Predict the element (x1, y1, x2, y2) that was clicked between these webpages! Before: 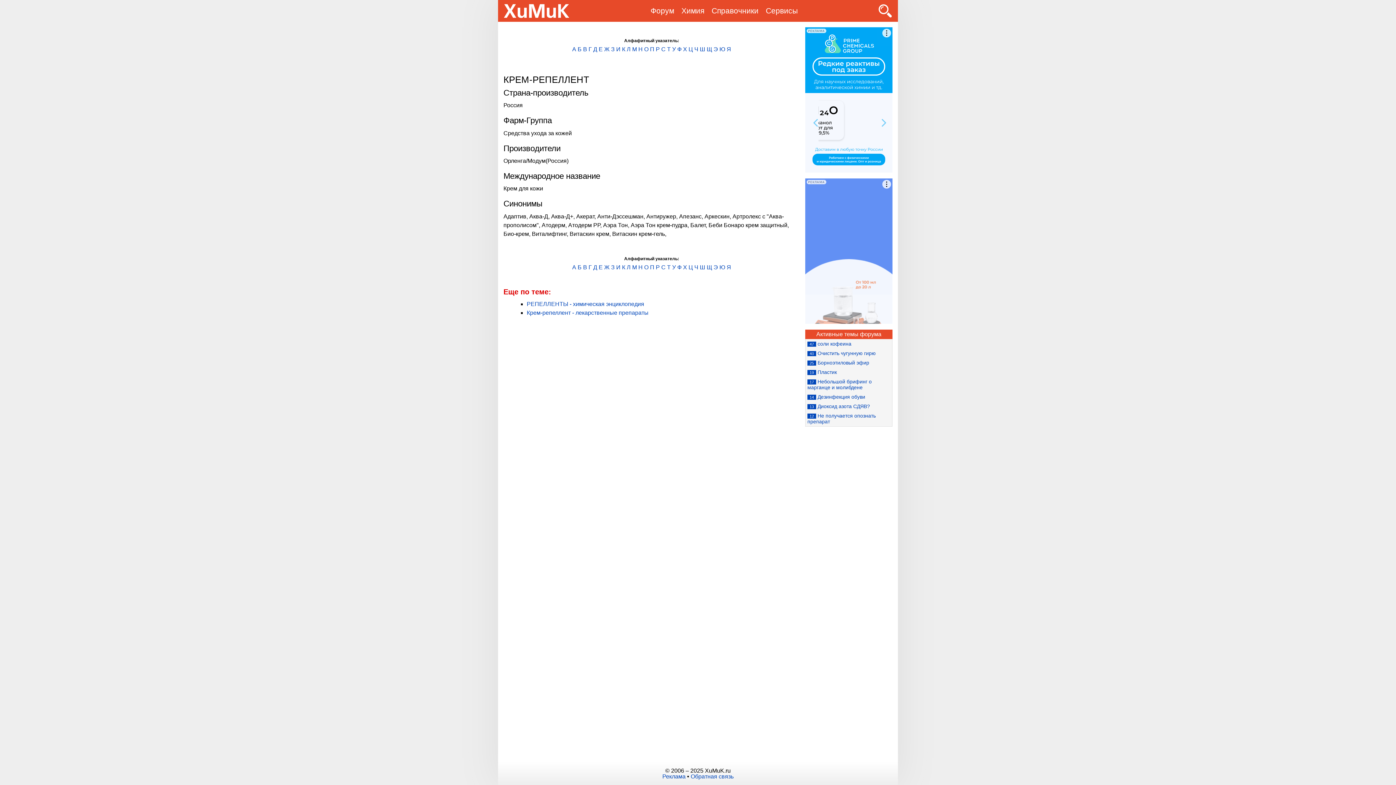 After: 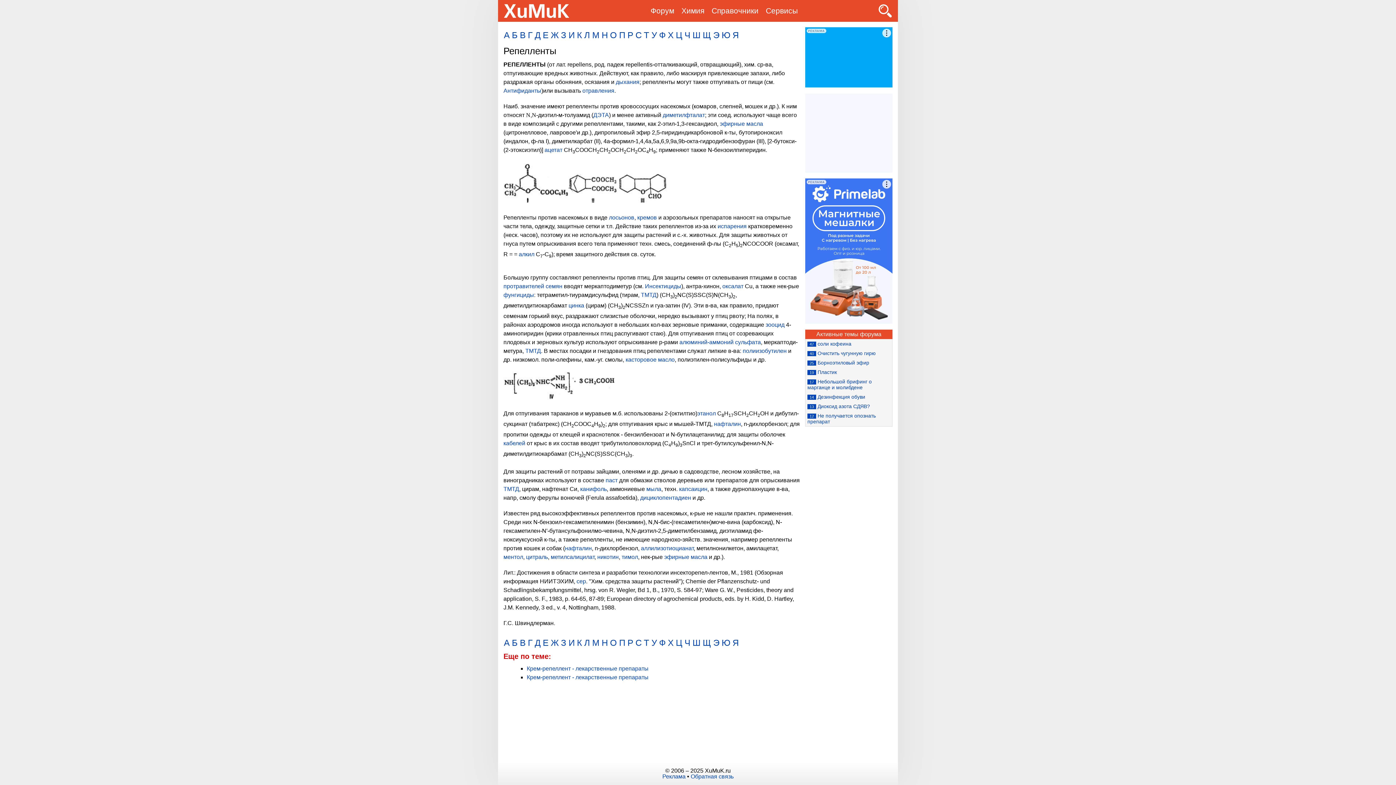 Action: label: РЕПЕЛЛЕНТЫ - химическая энциклопедия bbox: (526, 301, 644, 307)